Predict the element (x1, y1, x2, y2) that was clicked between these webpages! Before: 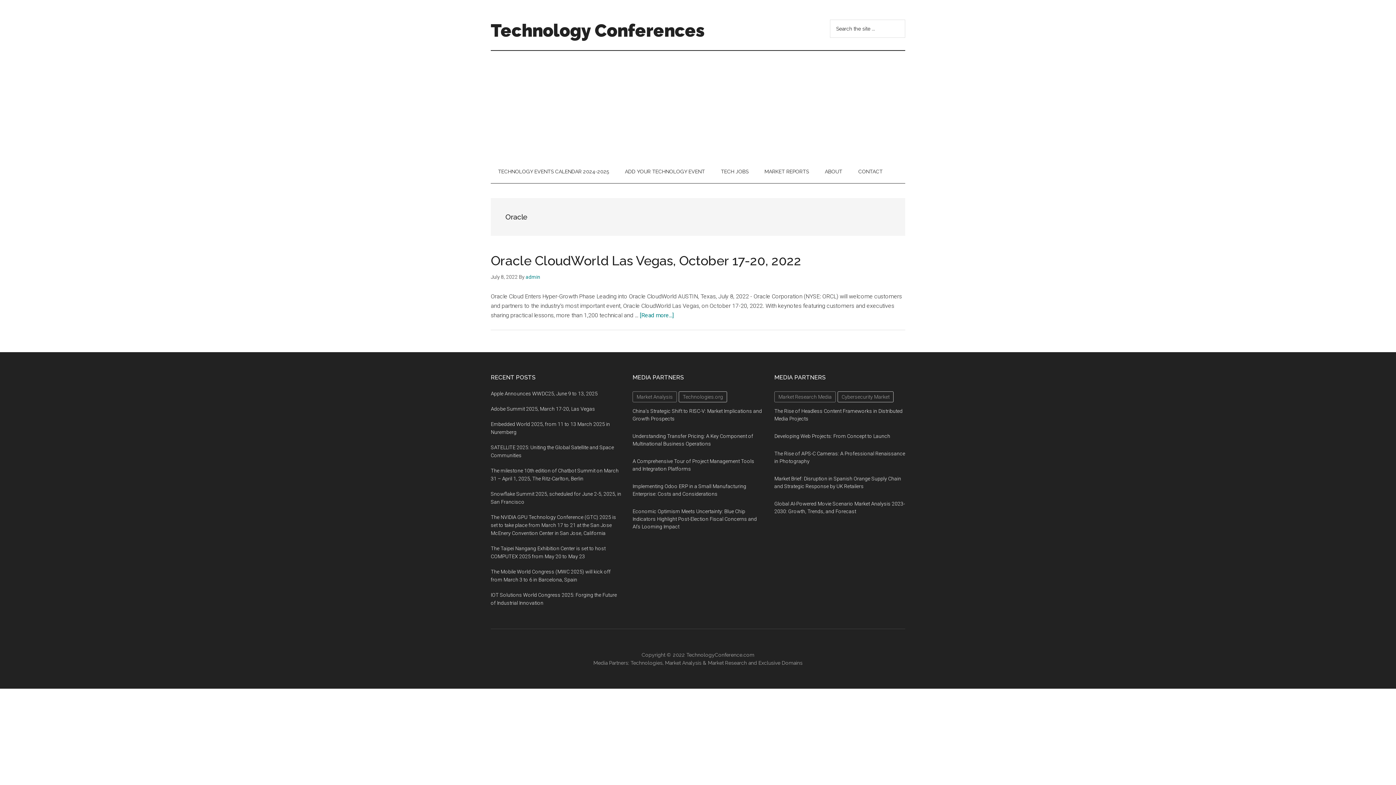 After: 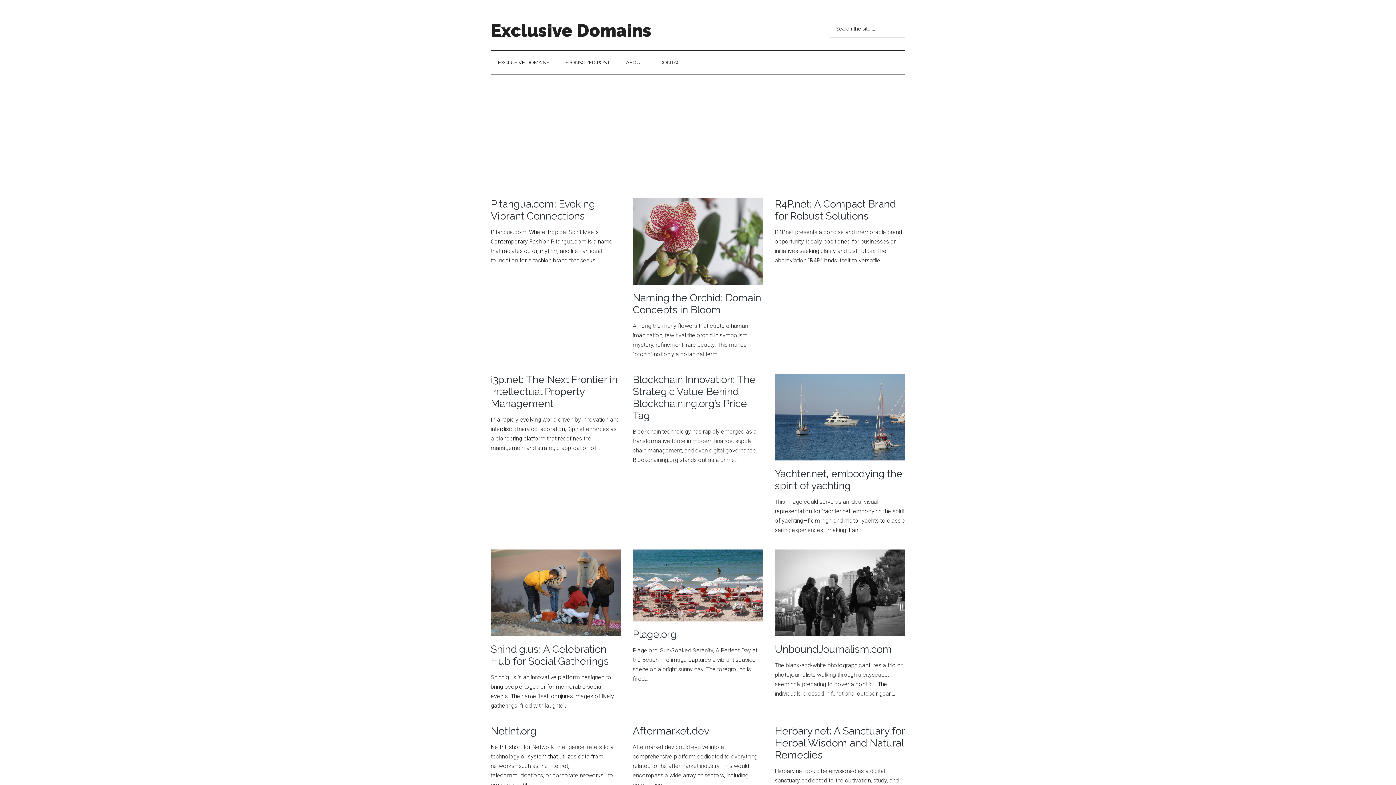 Action: bbox: (758, 660, 802, 666) label: Exclusive Domains